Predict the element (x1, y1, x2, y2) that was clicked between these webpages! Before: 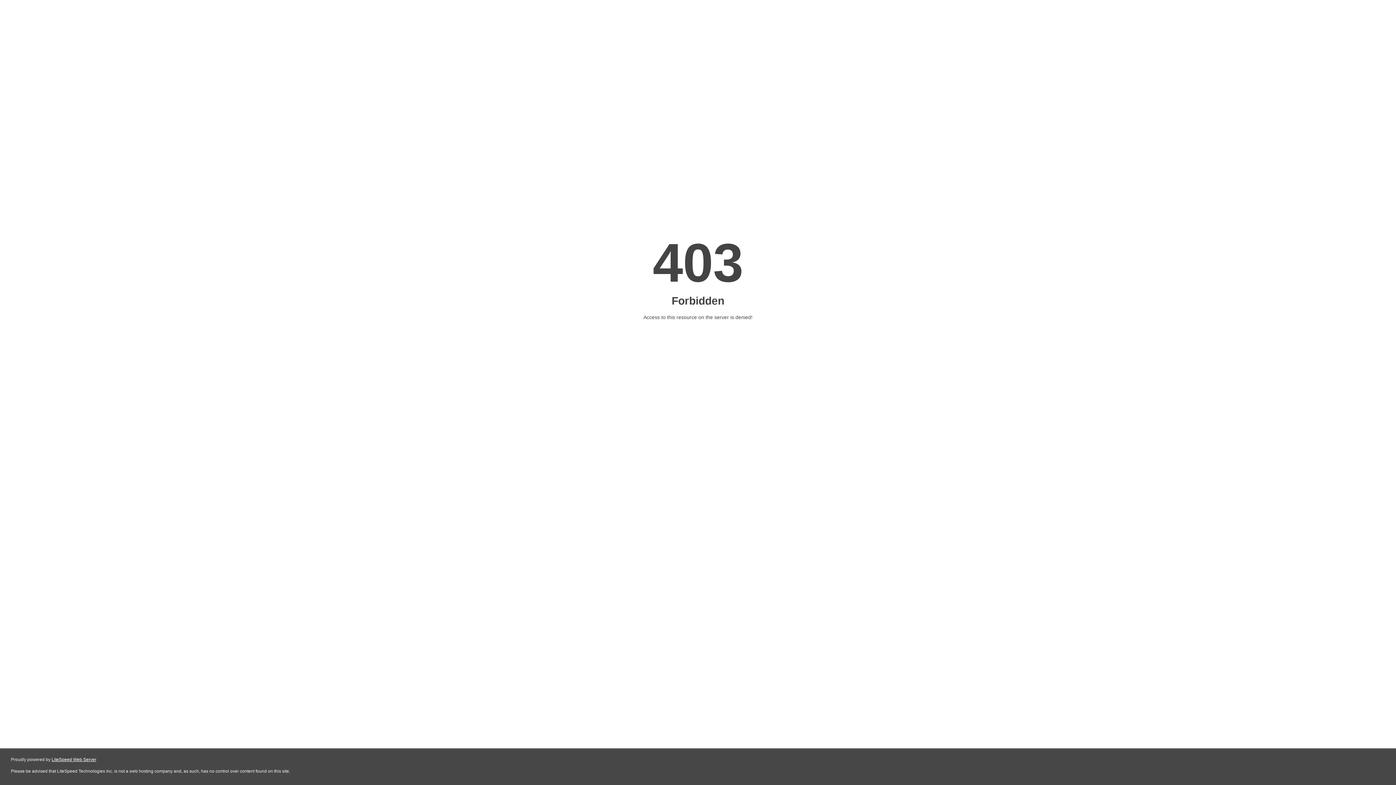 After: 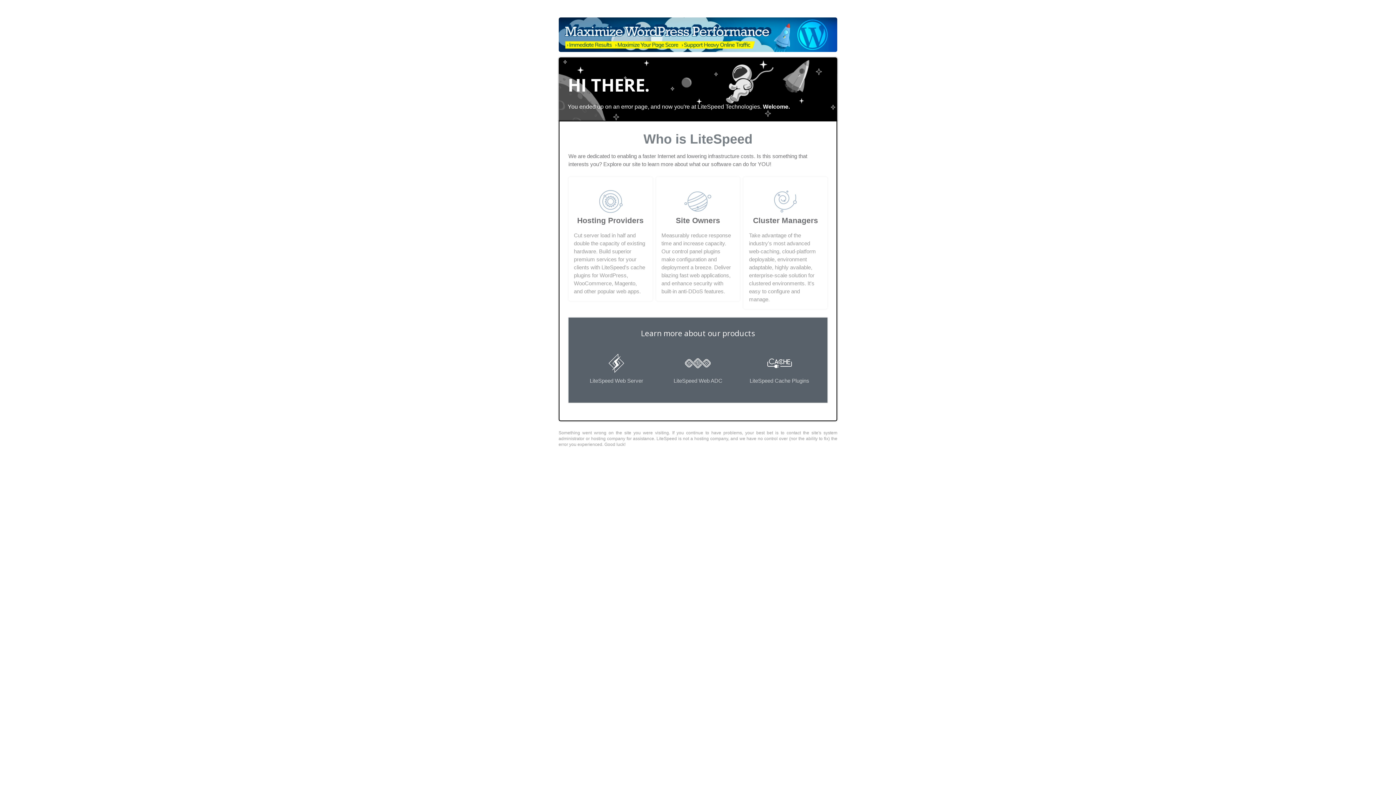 Action: label: LiteSpeed Web Server bbox: (51, 757, 96, 762)